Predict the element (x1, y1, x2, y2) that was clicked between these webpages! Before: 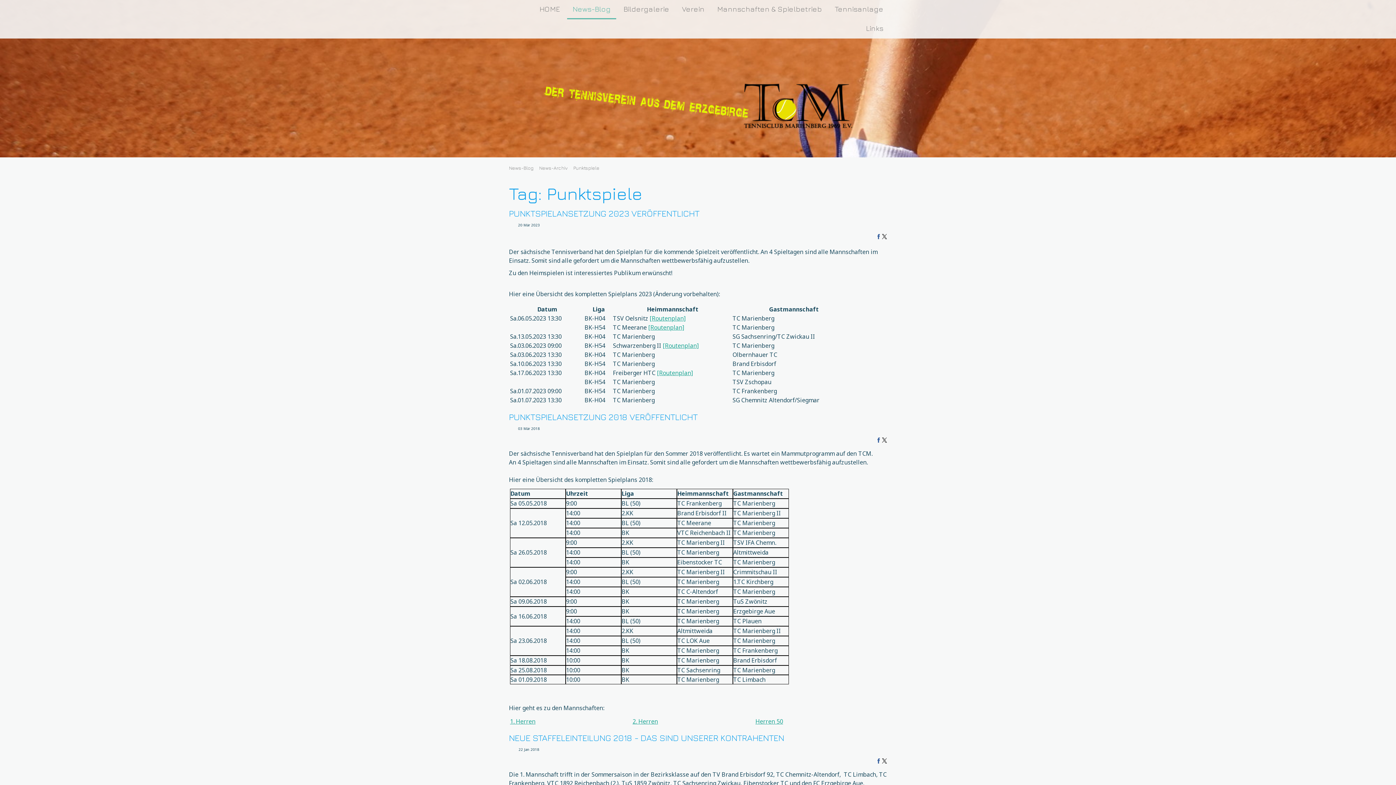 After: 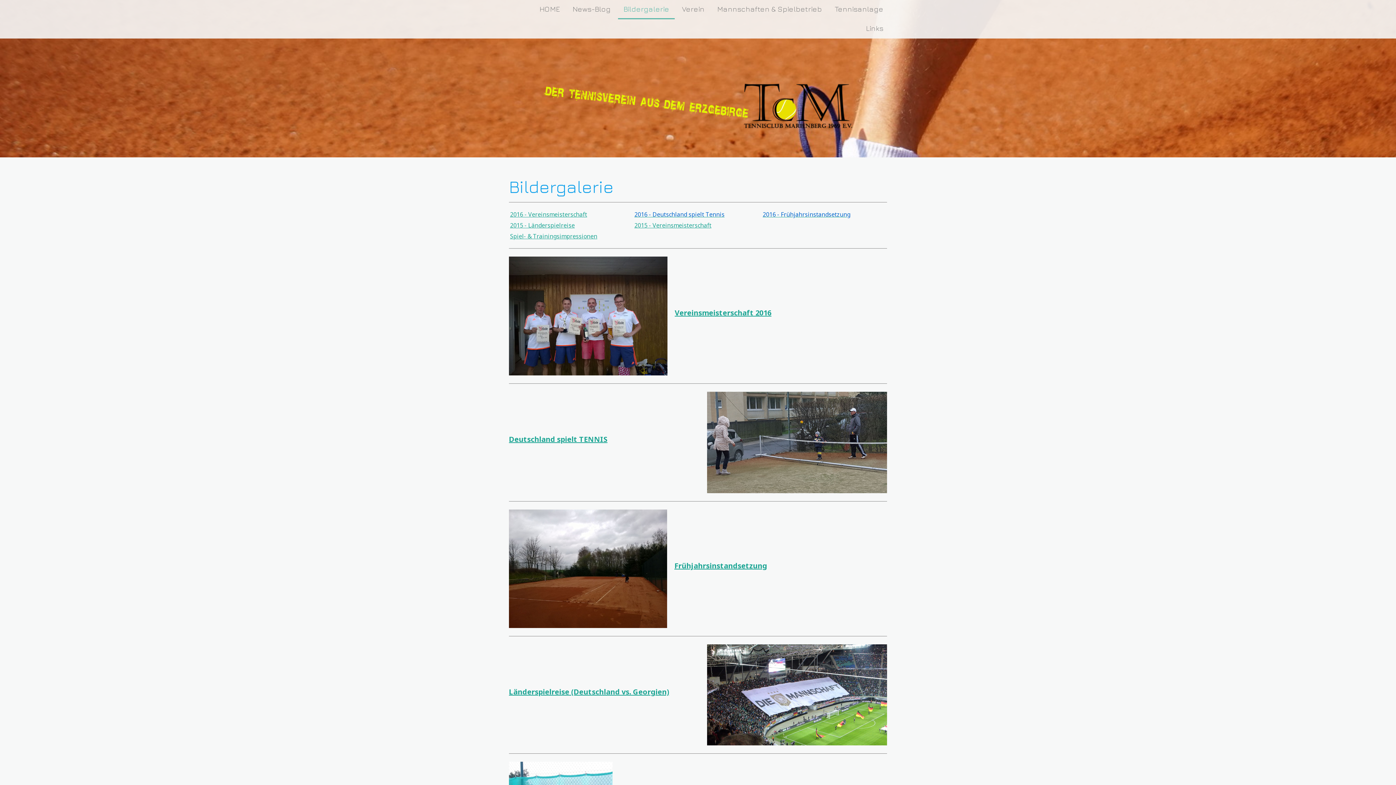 Action: label: Bildergalerie bbox: (618, 0, 674, 19)